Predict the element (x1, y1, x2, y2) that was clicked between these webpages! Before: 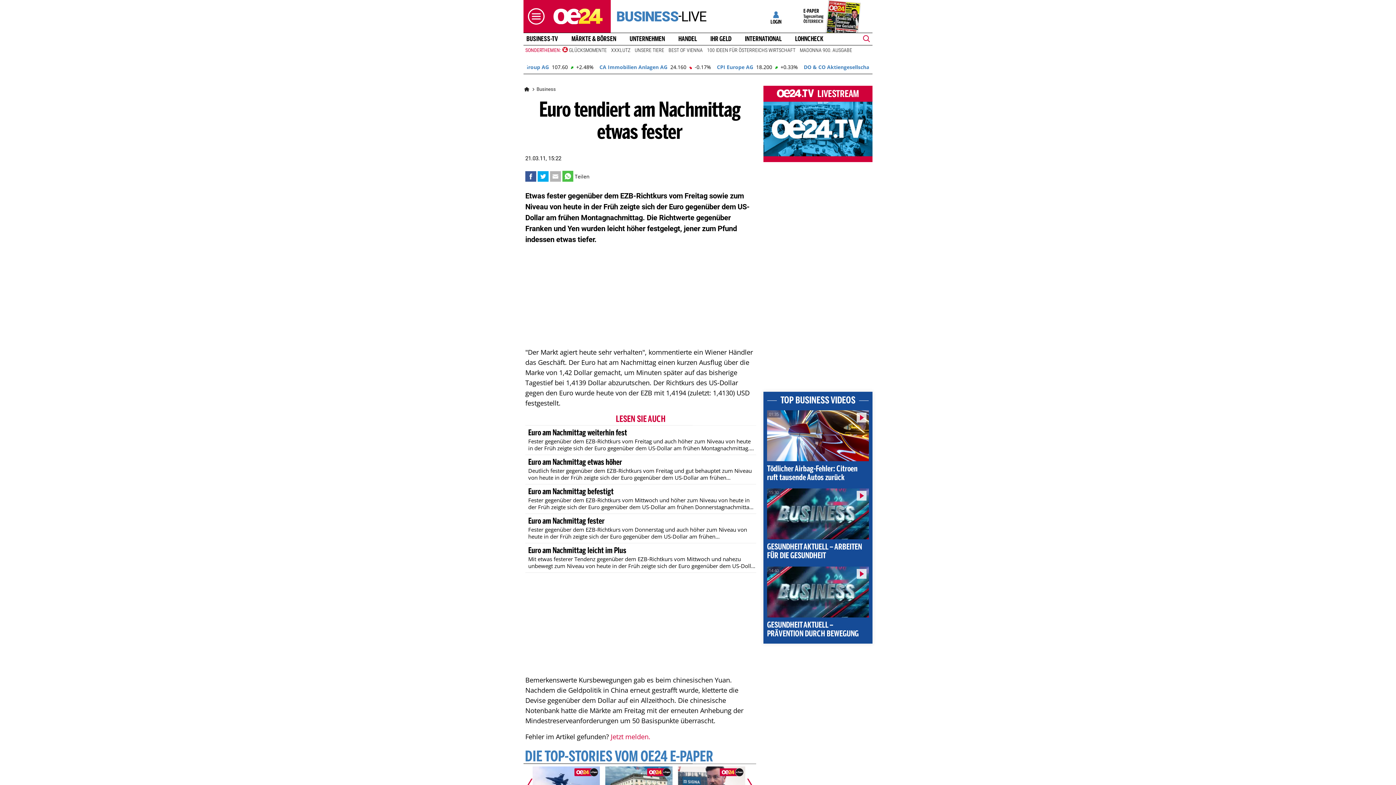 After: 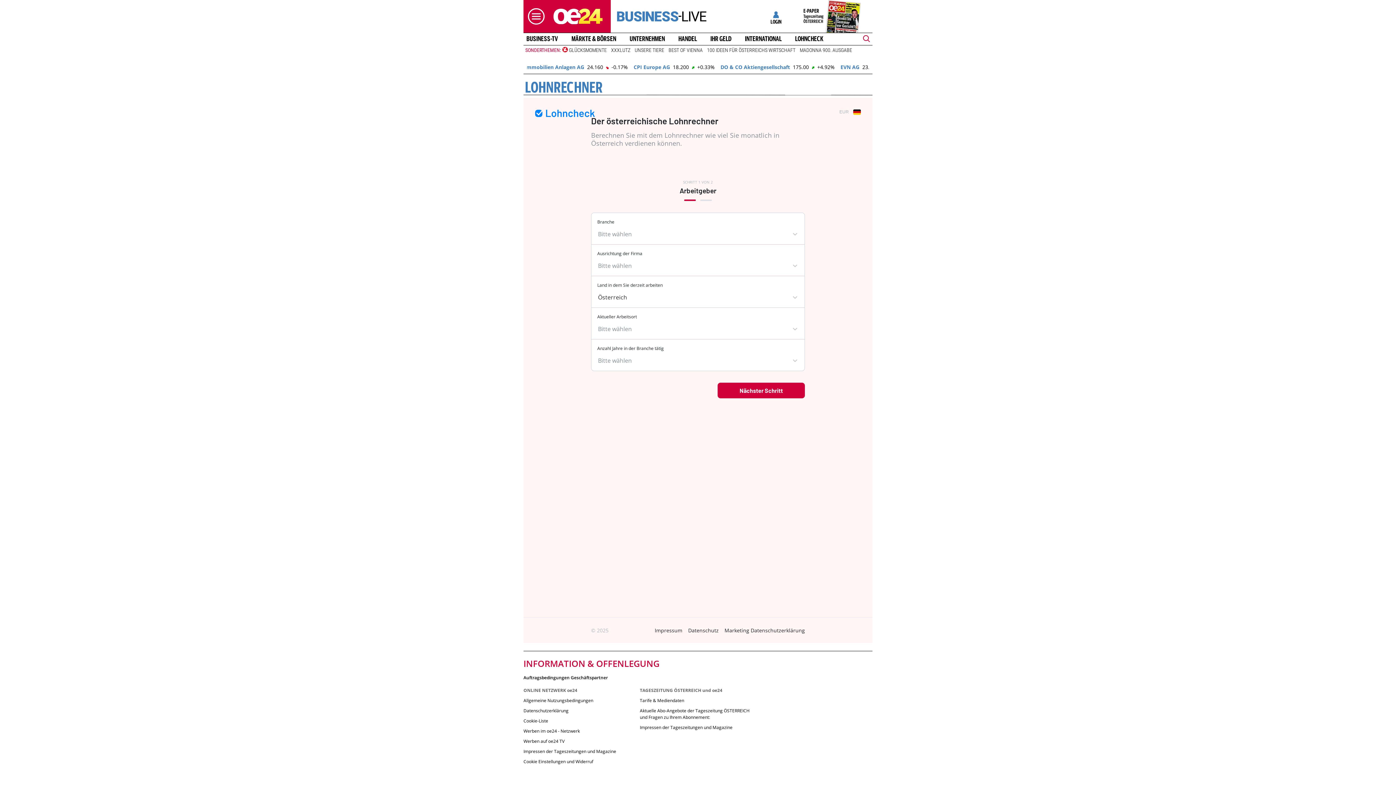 Action: label: LOHNCHECK bbox: (792, 35, 826, 42)